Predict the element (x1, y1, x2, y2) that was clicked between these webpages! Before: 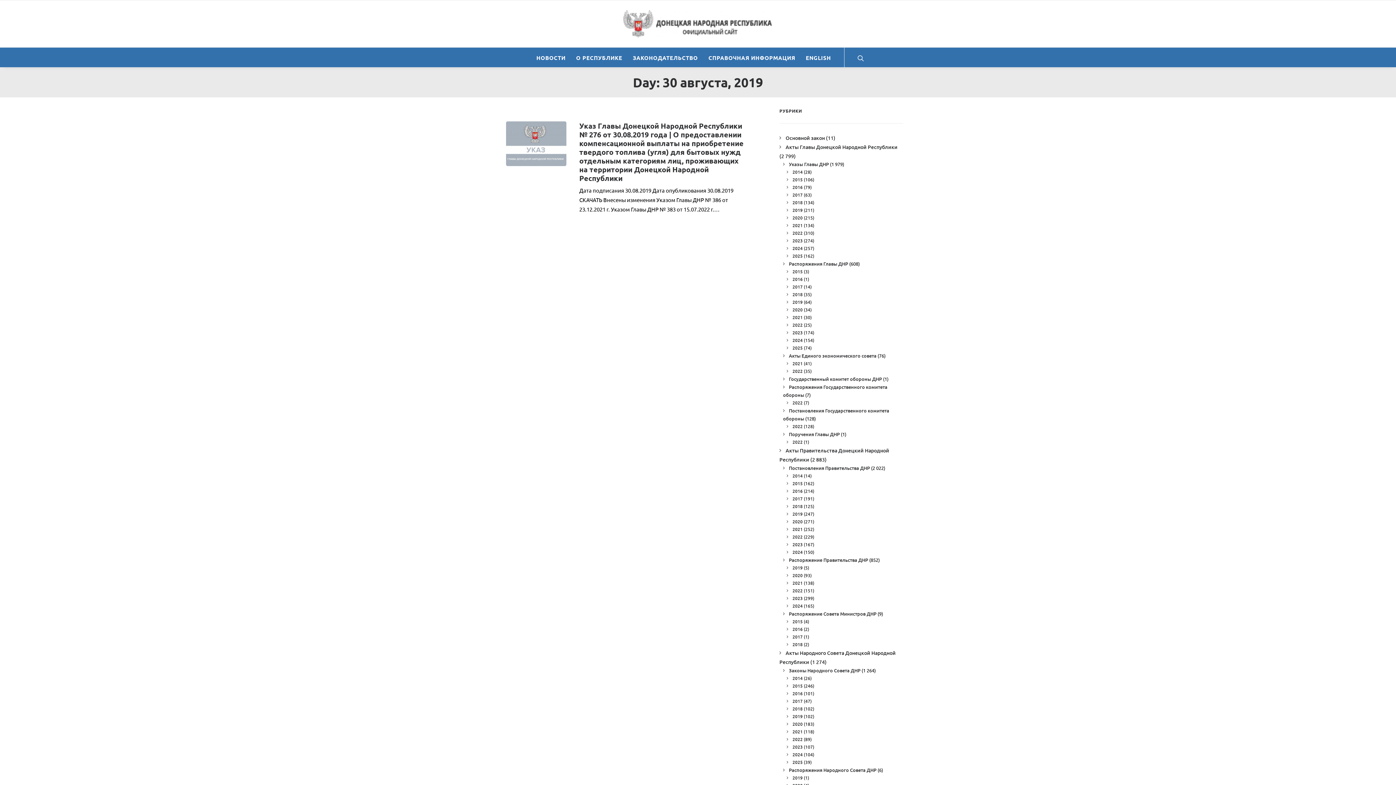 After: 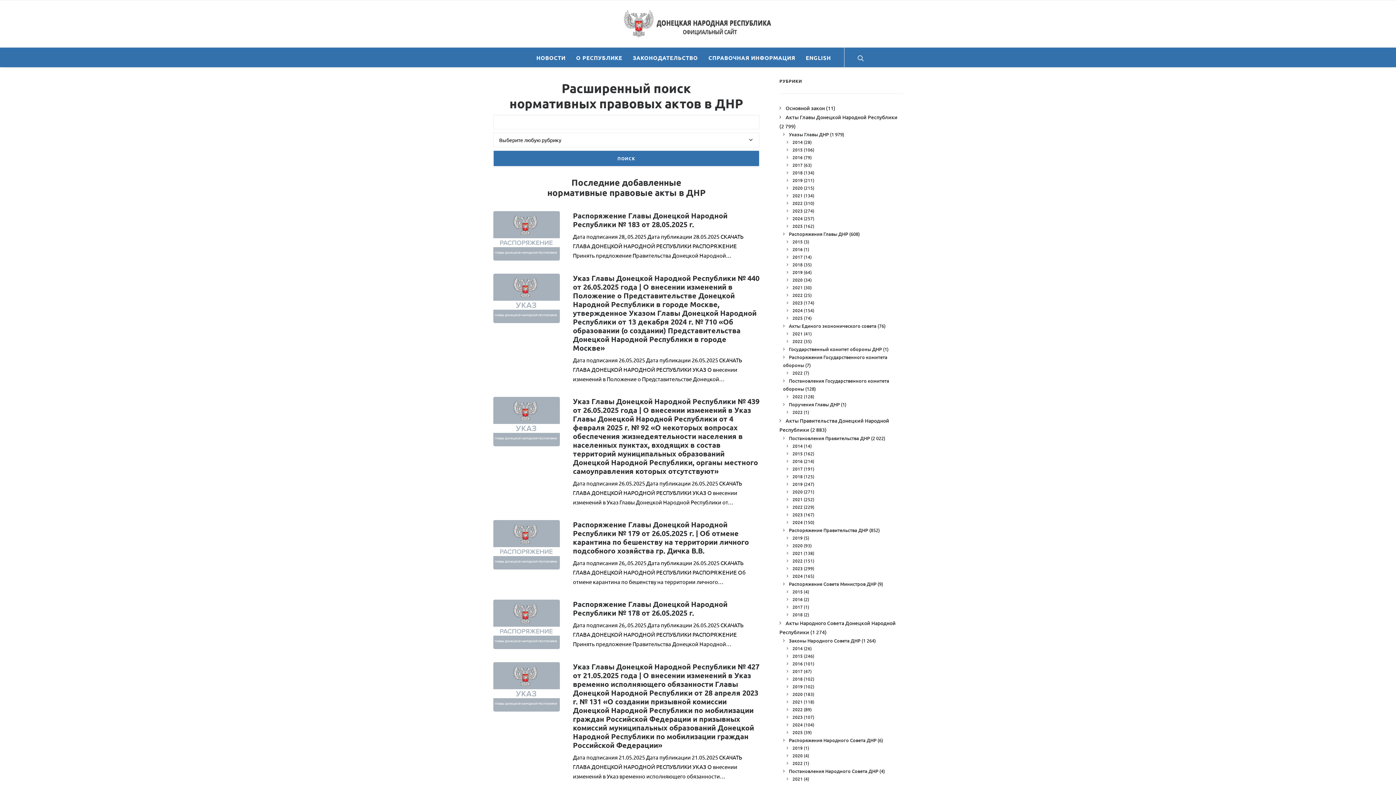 Action: bbox: (623, 10, 773, 37)